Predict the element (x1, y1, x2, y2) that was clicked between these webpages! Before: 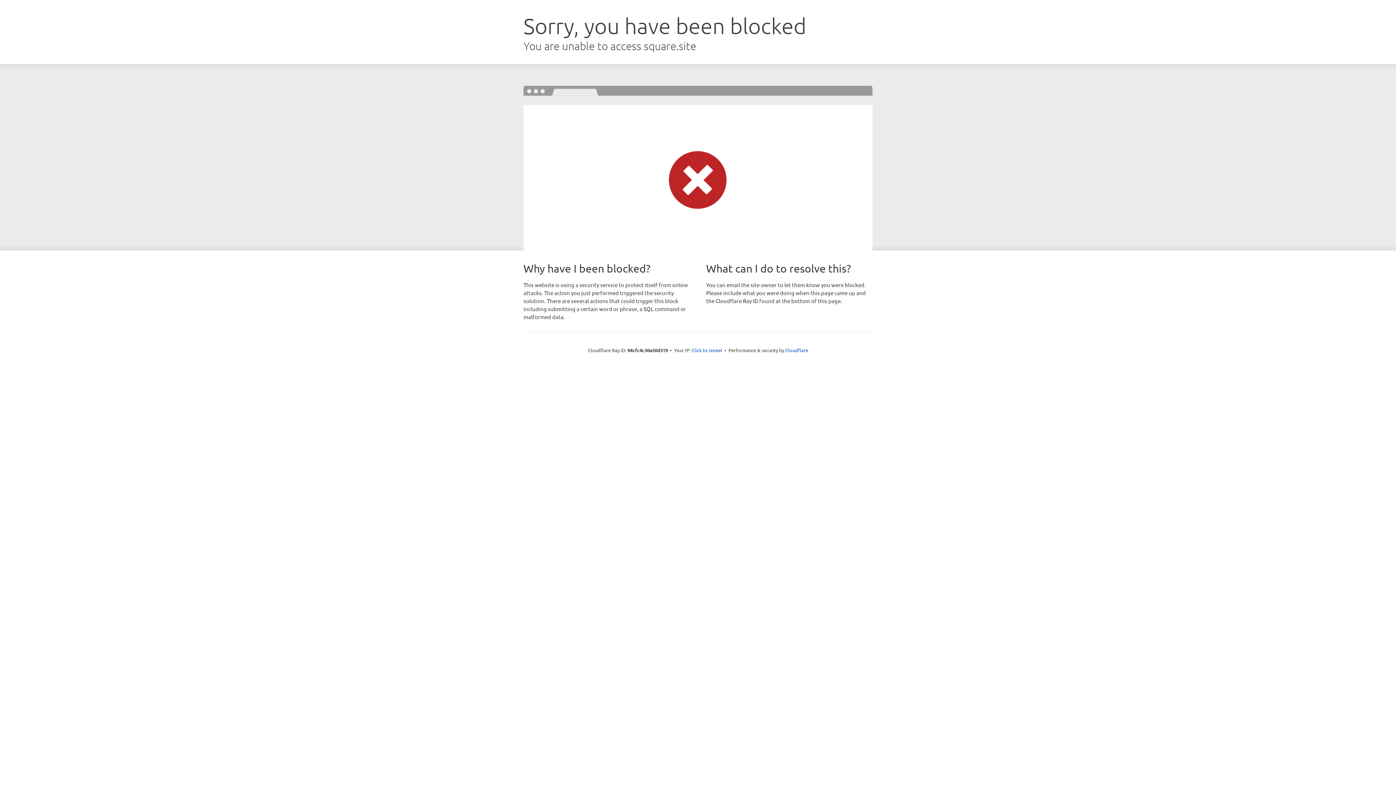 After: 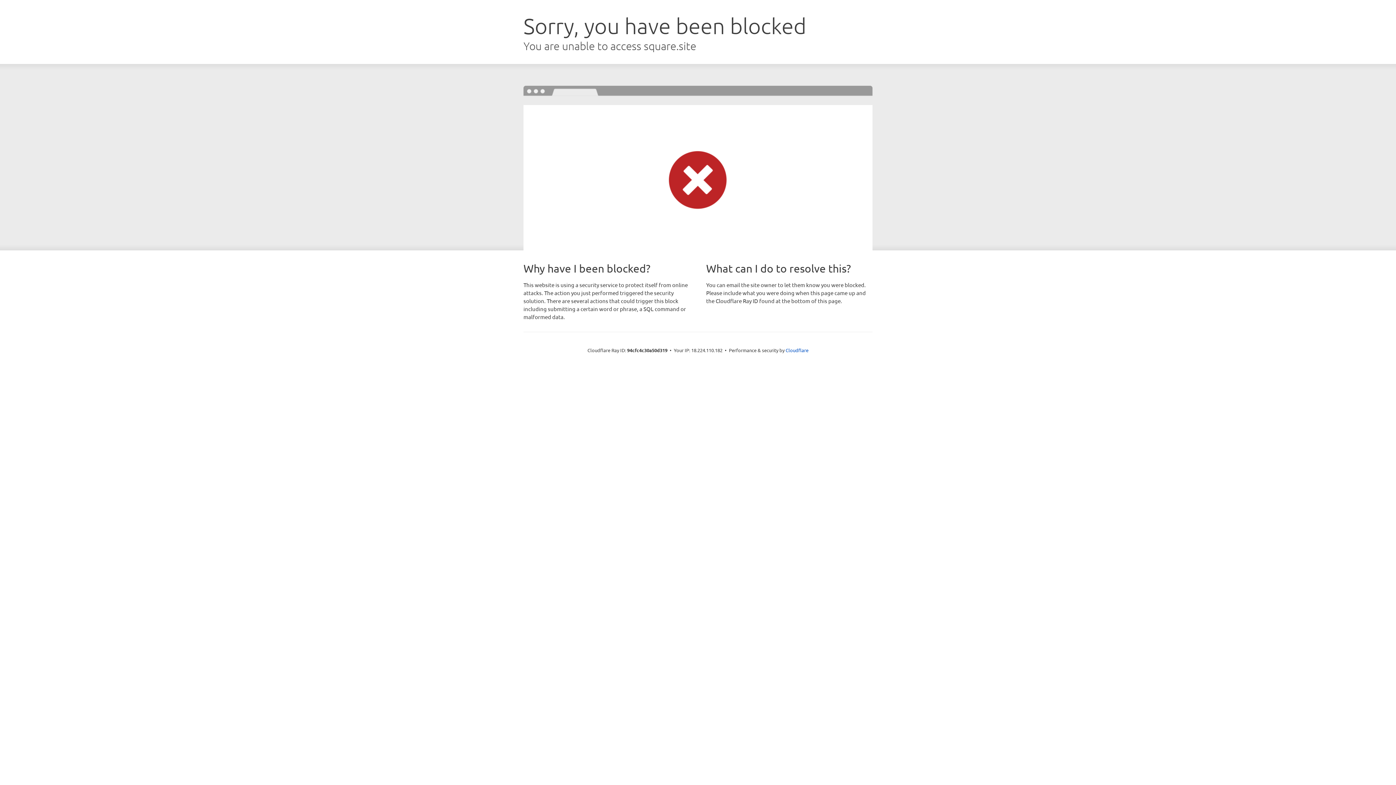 Action: bbox: (691, 346, 722, 353) label: Click to reveal